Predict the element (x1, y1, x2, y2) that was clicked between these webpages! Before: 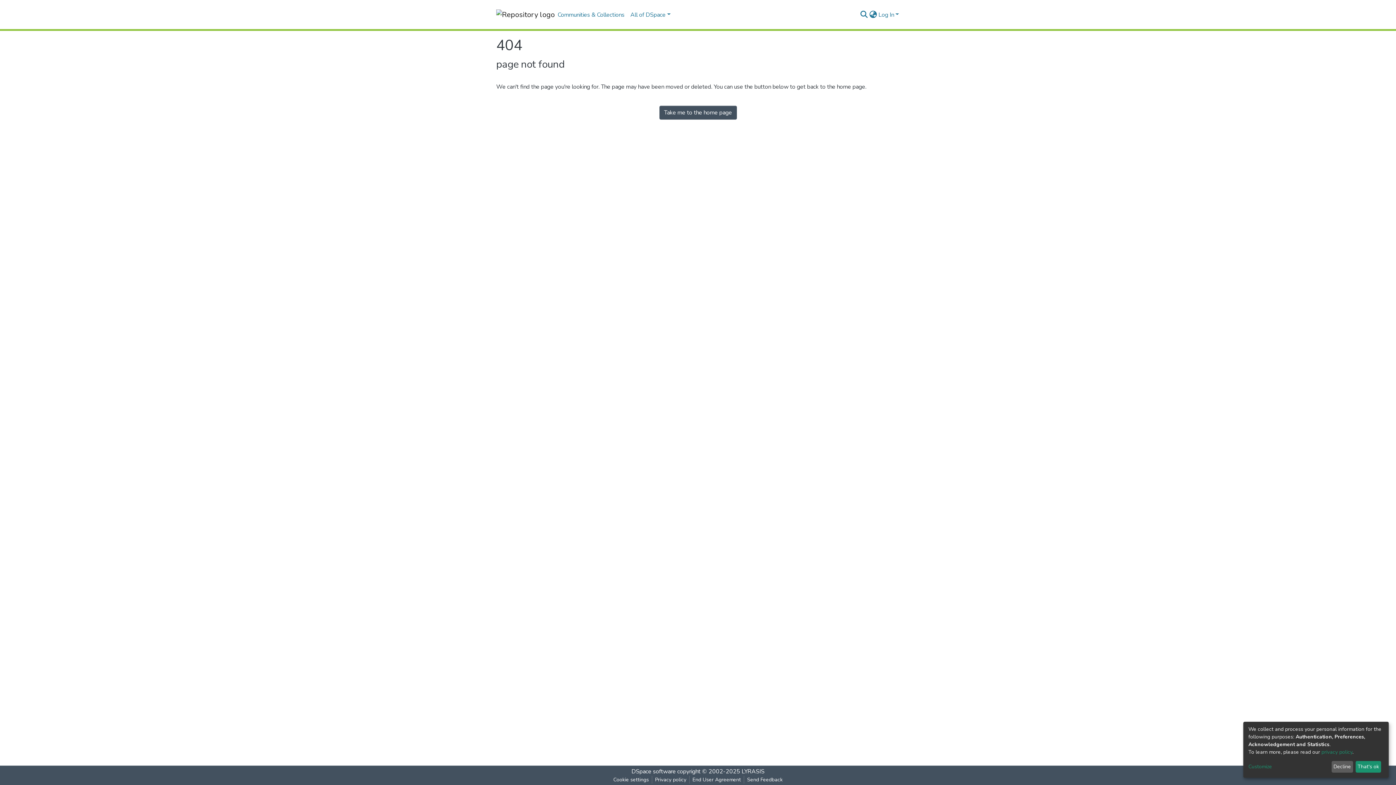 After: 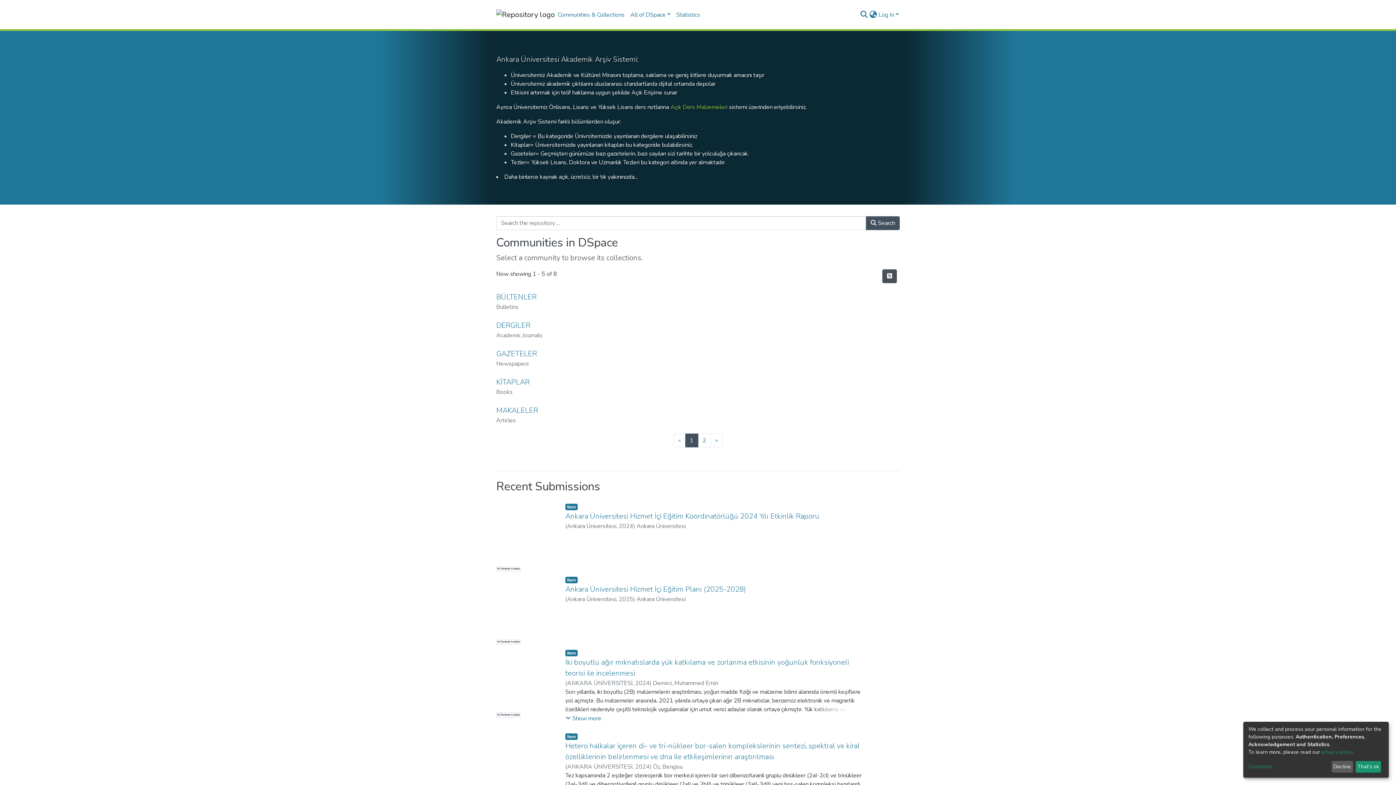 Action: bbox: (496, 7, 549, 22)